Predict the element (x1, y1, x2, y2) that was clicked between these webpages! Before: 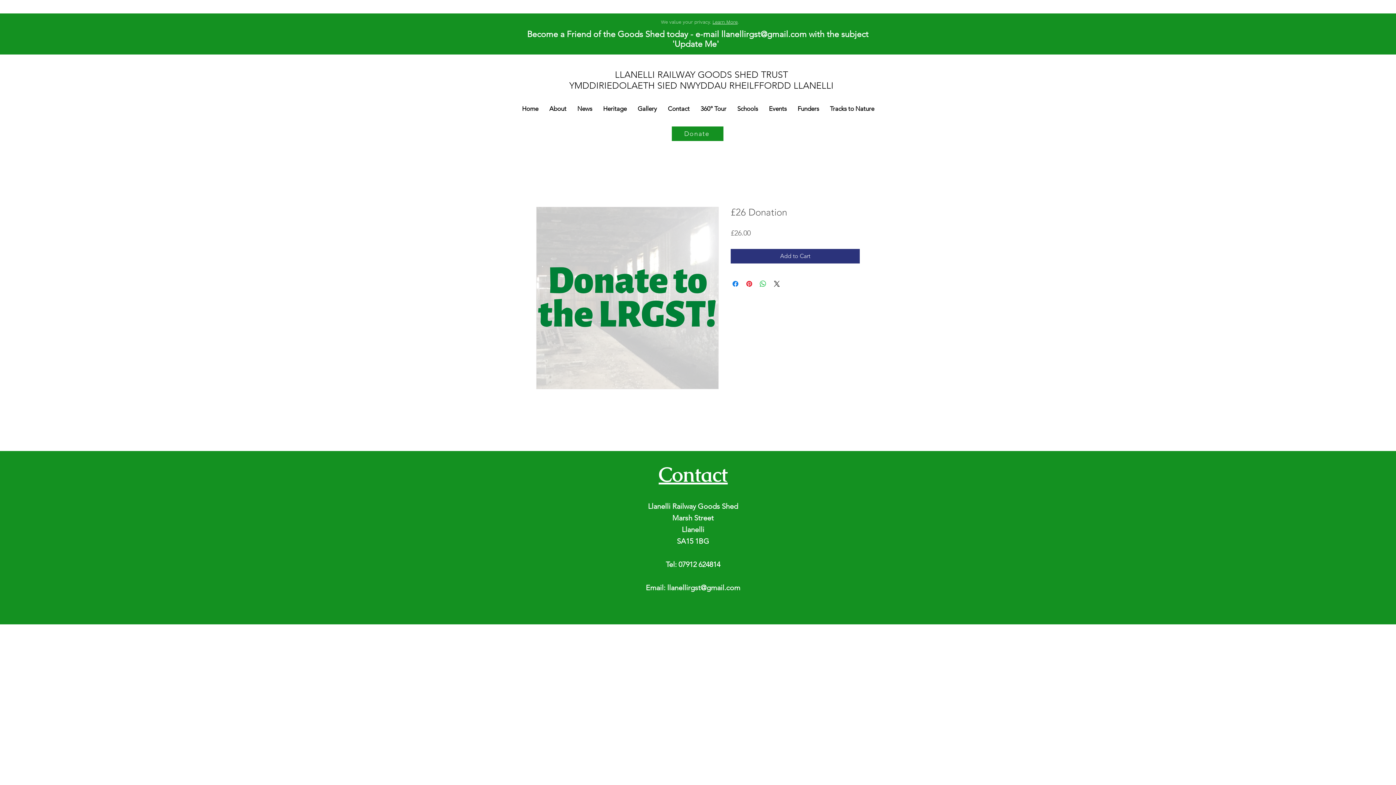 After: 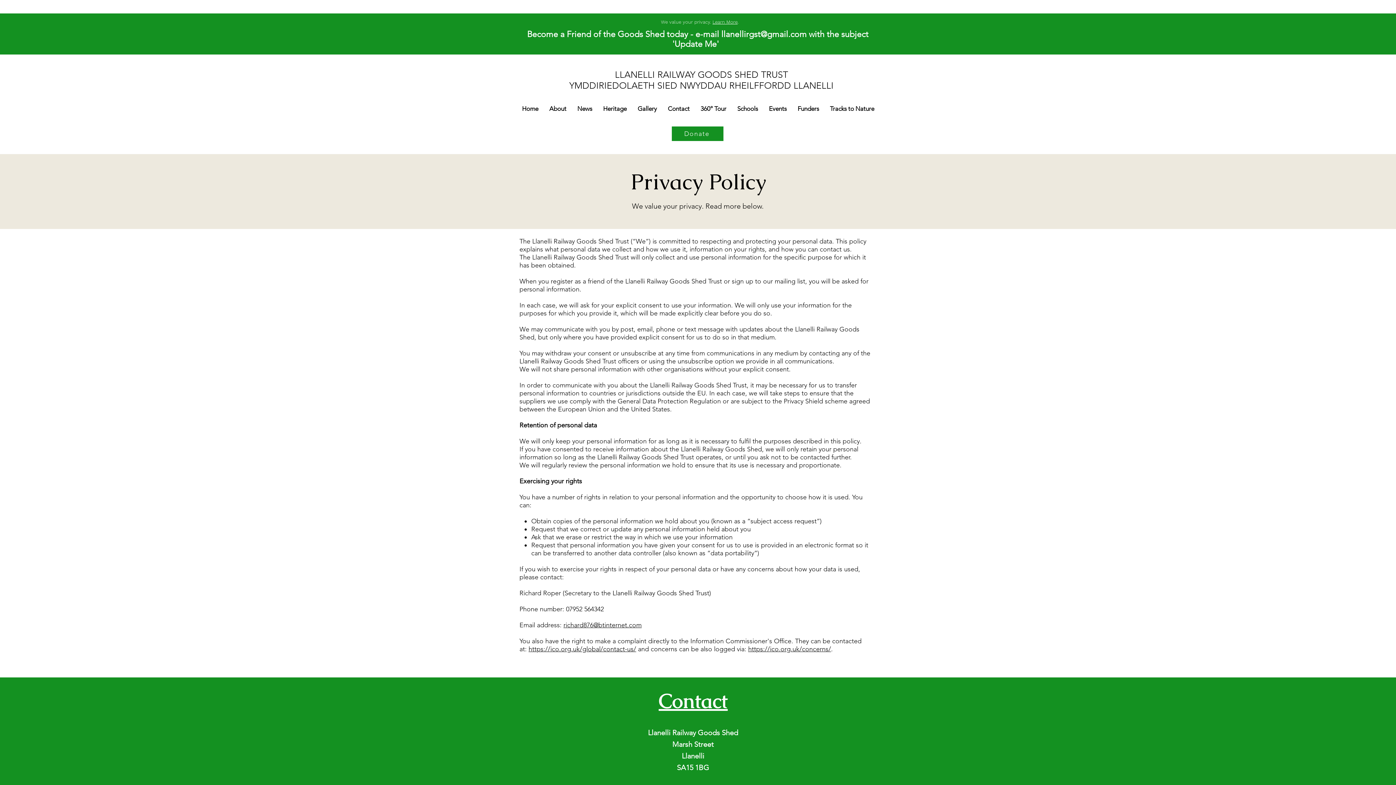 Action: bbox: (712, 19, 737, 24) label: Learn More